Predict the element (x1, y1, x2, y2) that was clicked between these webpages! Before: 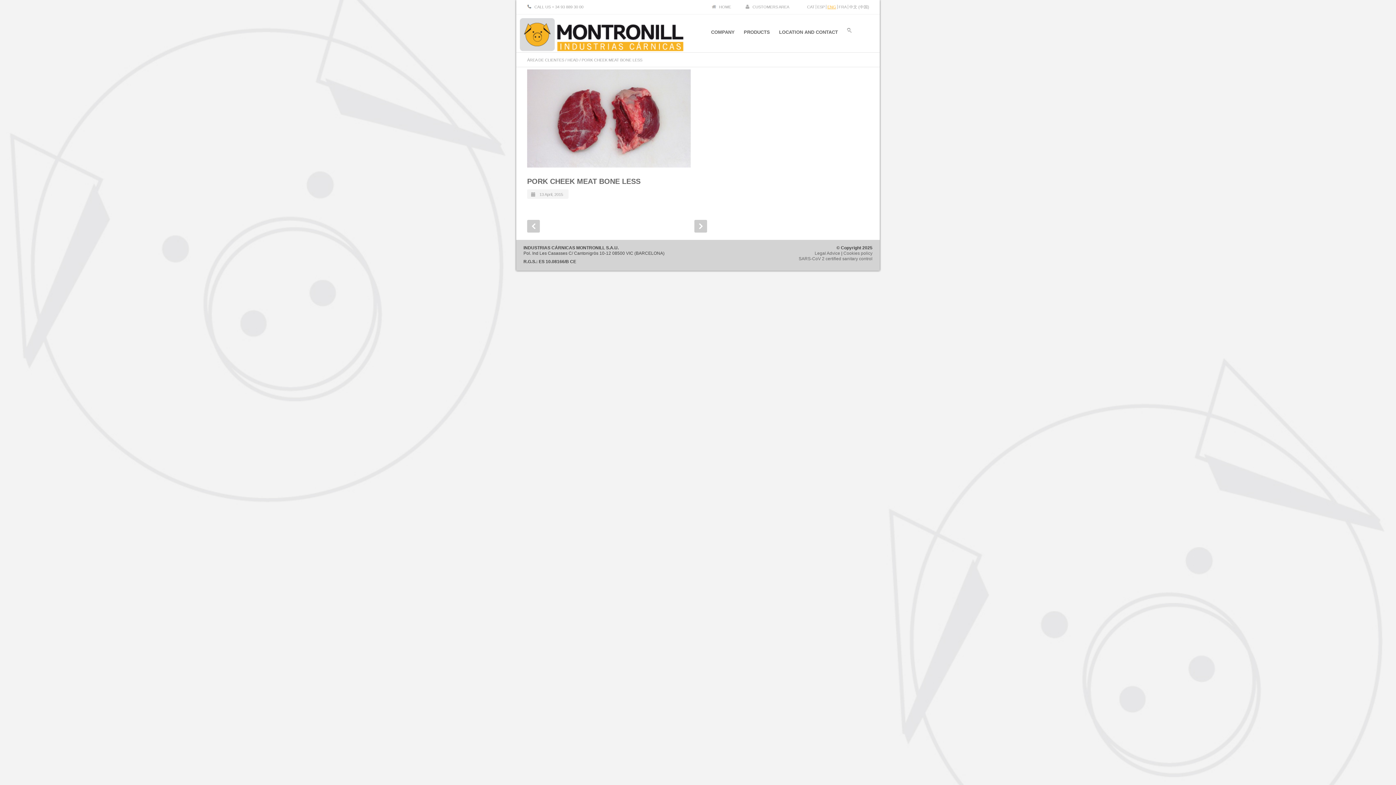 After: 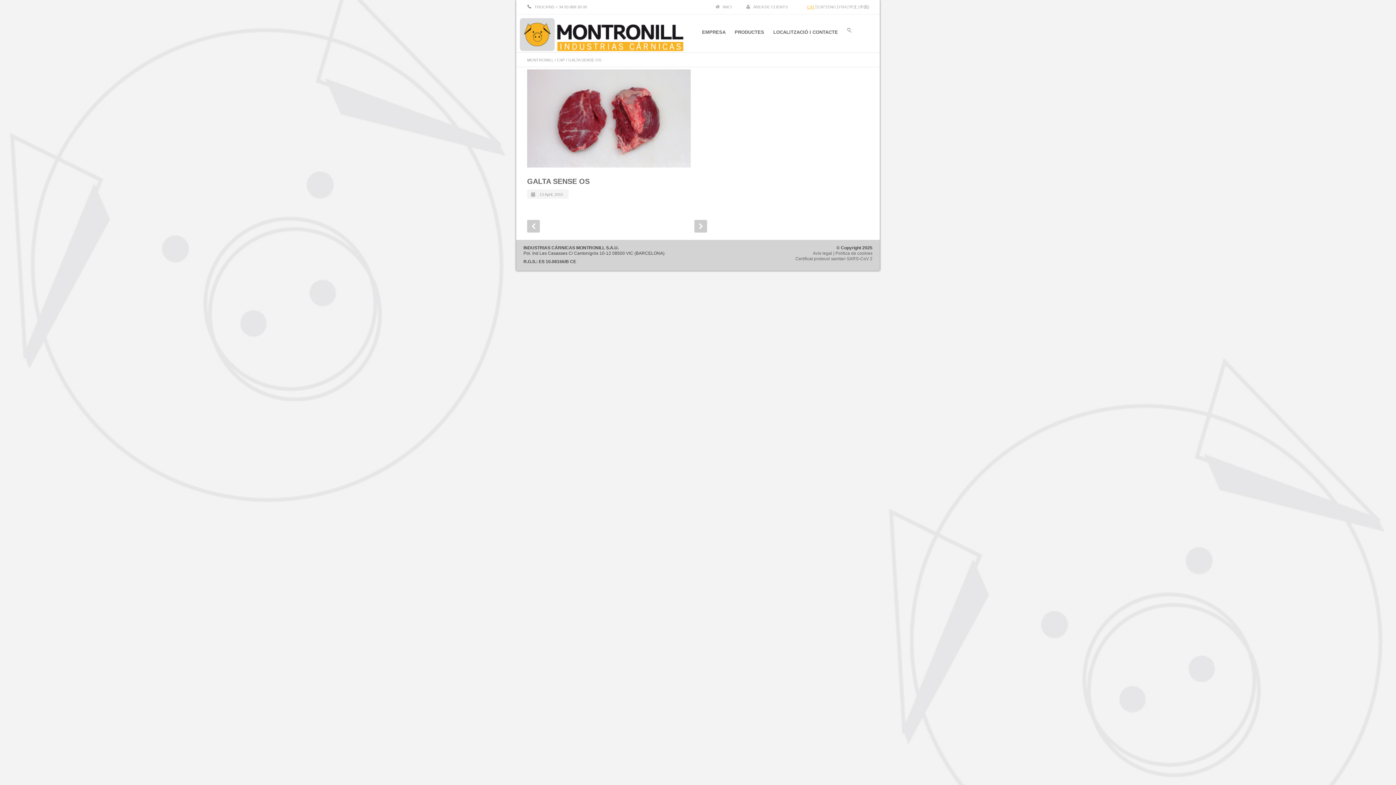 Action: label: CAT bbox: (807, 4, 816, 9)